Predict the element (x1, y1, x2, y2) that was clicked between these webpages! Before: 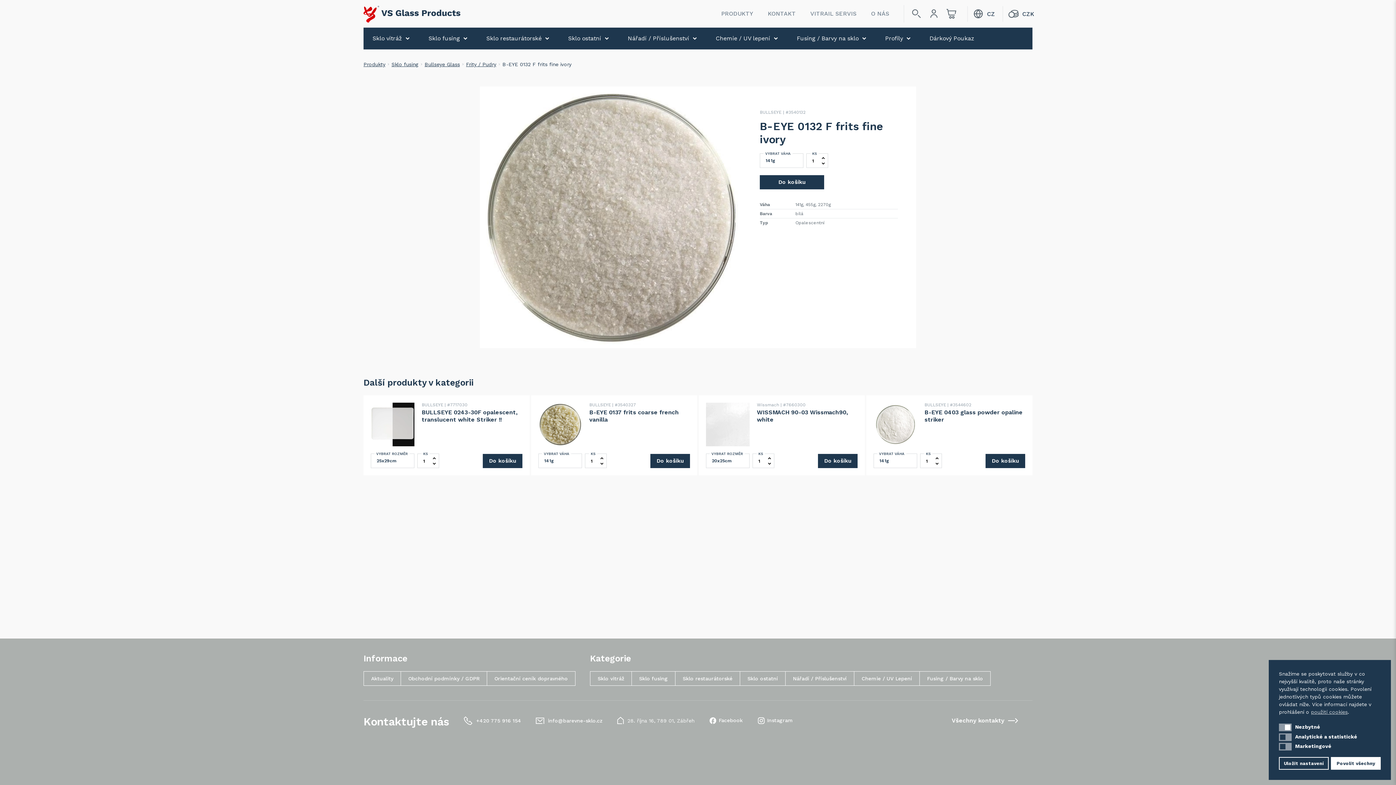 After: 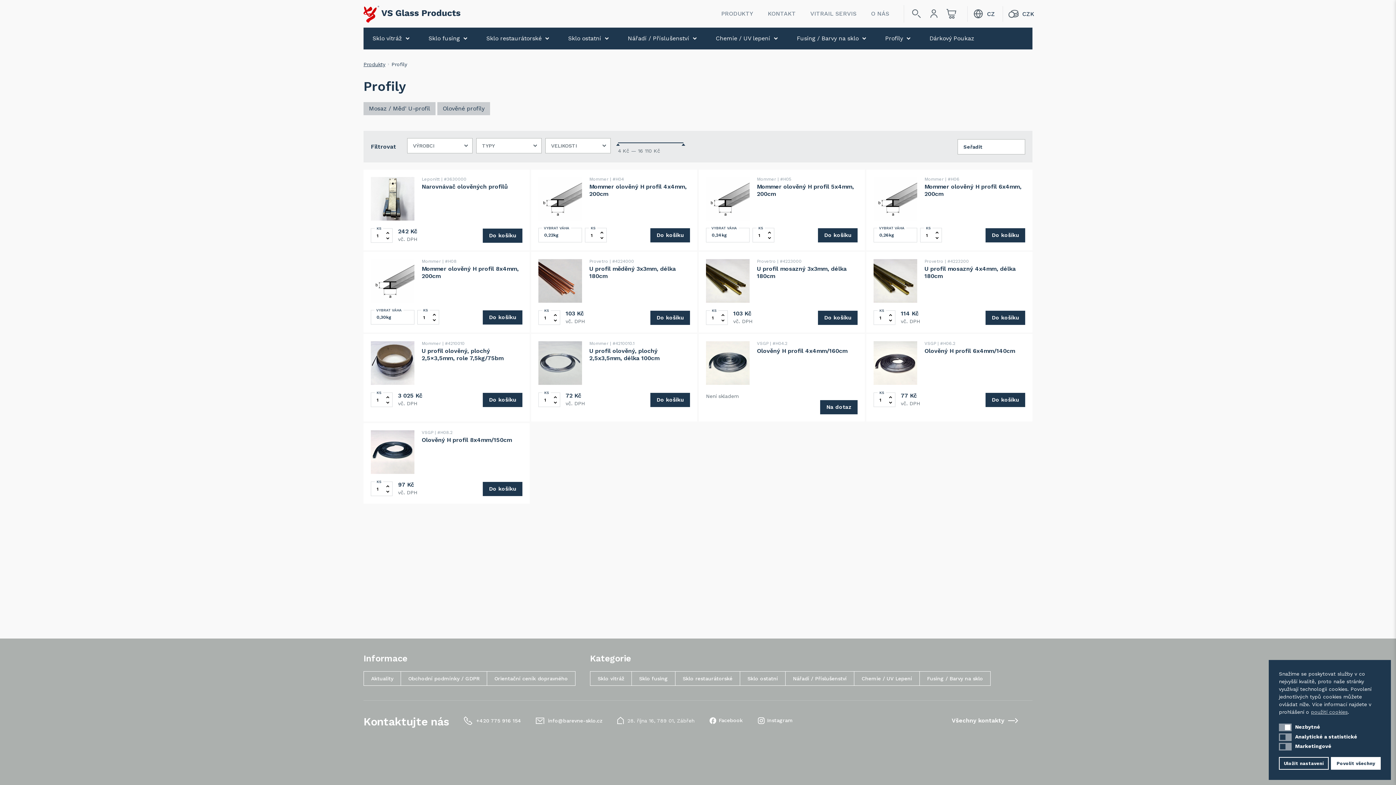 Action: bbox: (876, 27, 919, 49) label: Profily